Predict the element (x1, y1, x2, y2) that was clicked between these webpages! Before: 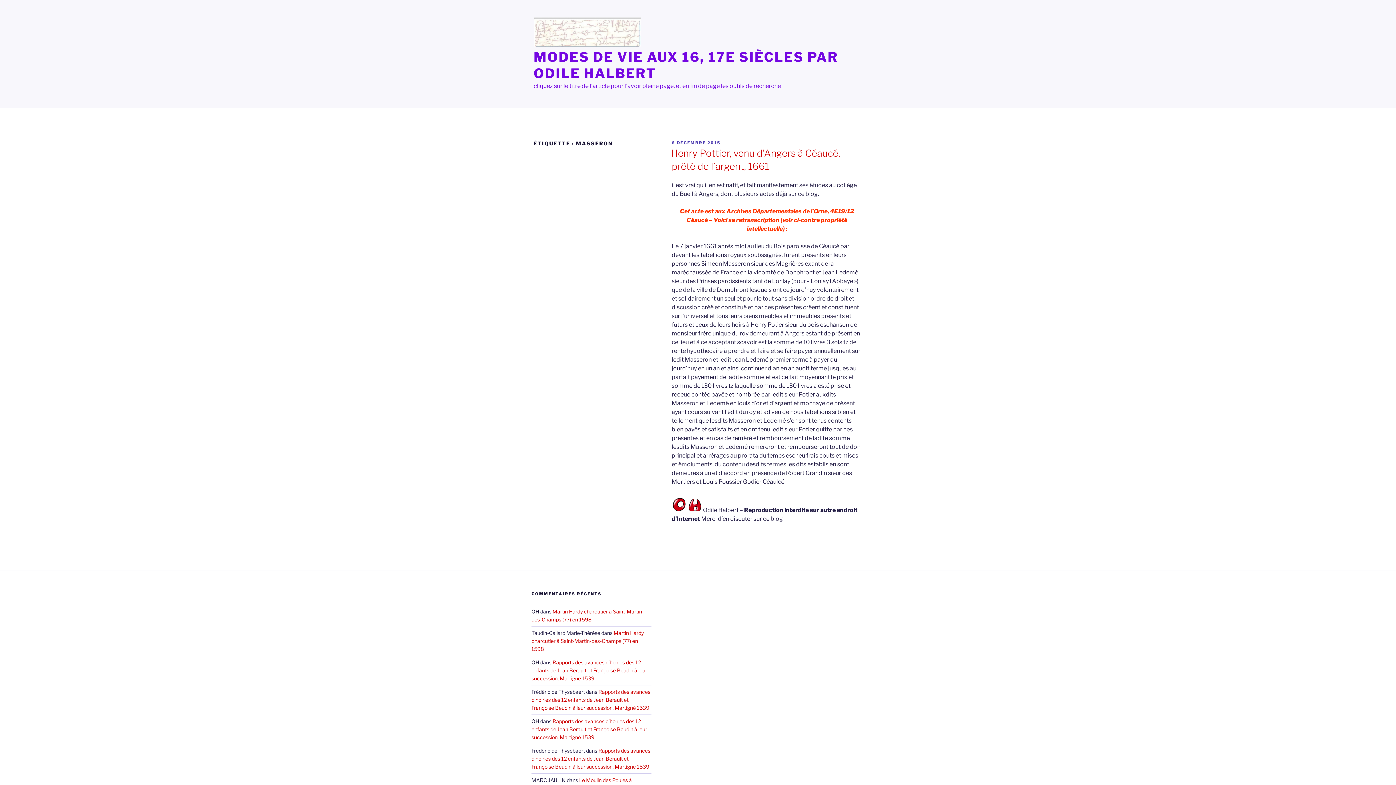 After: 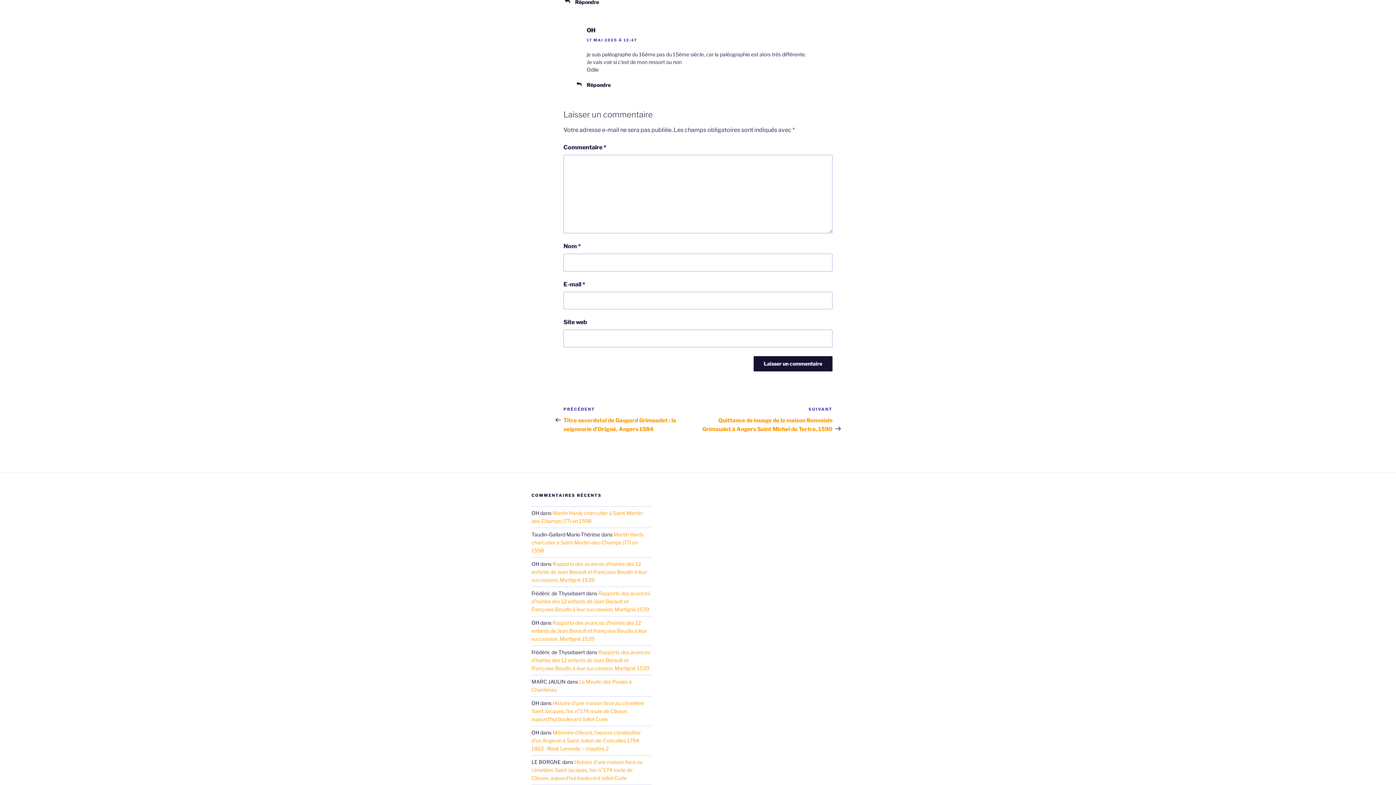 Action: label: Rapports des avances d’hoiries des 12 enfants de Jean Berault et Françoise Beudin à leur succession, Martigné 1539 bbox: (531, 659, 647, 681)